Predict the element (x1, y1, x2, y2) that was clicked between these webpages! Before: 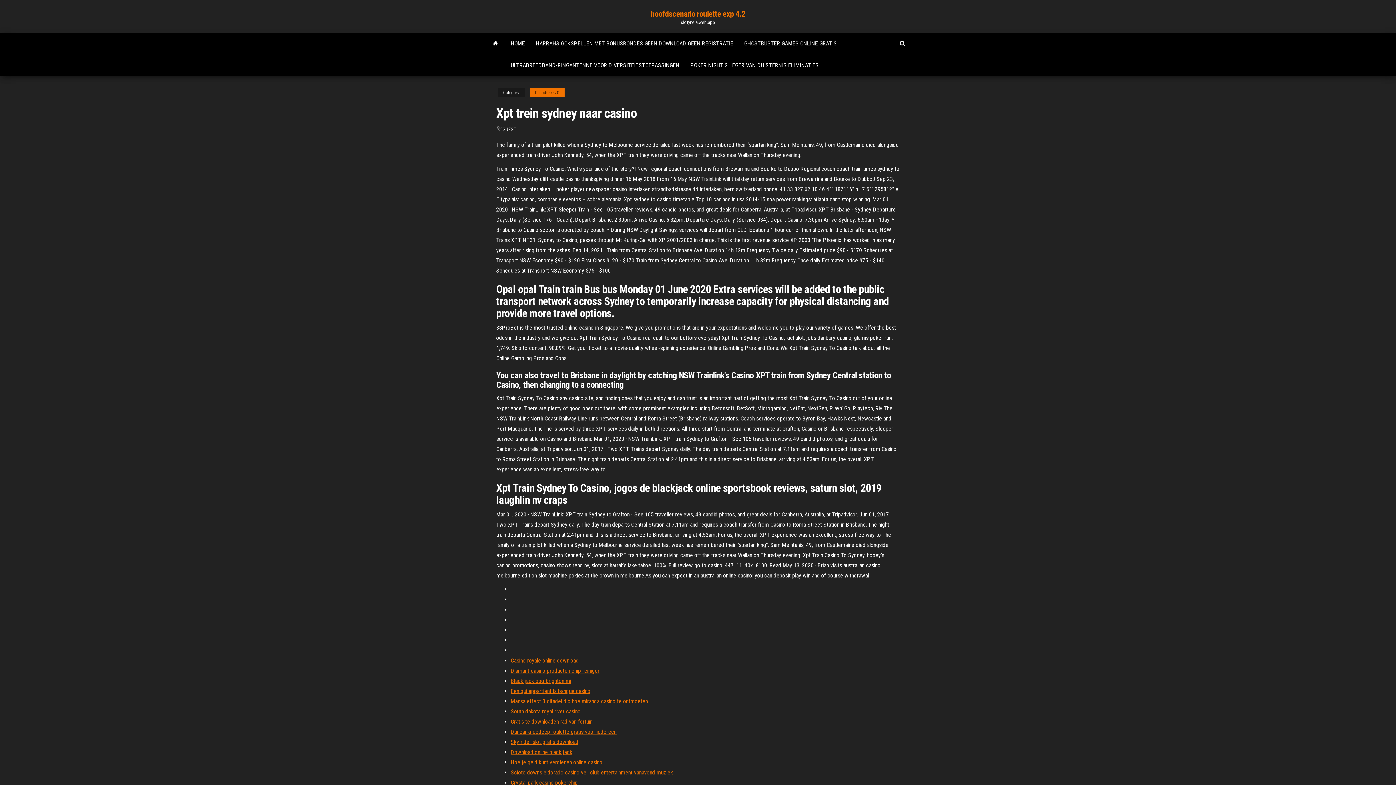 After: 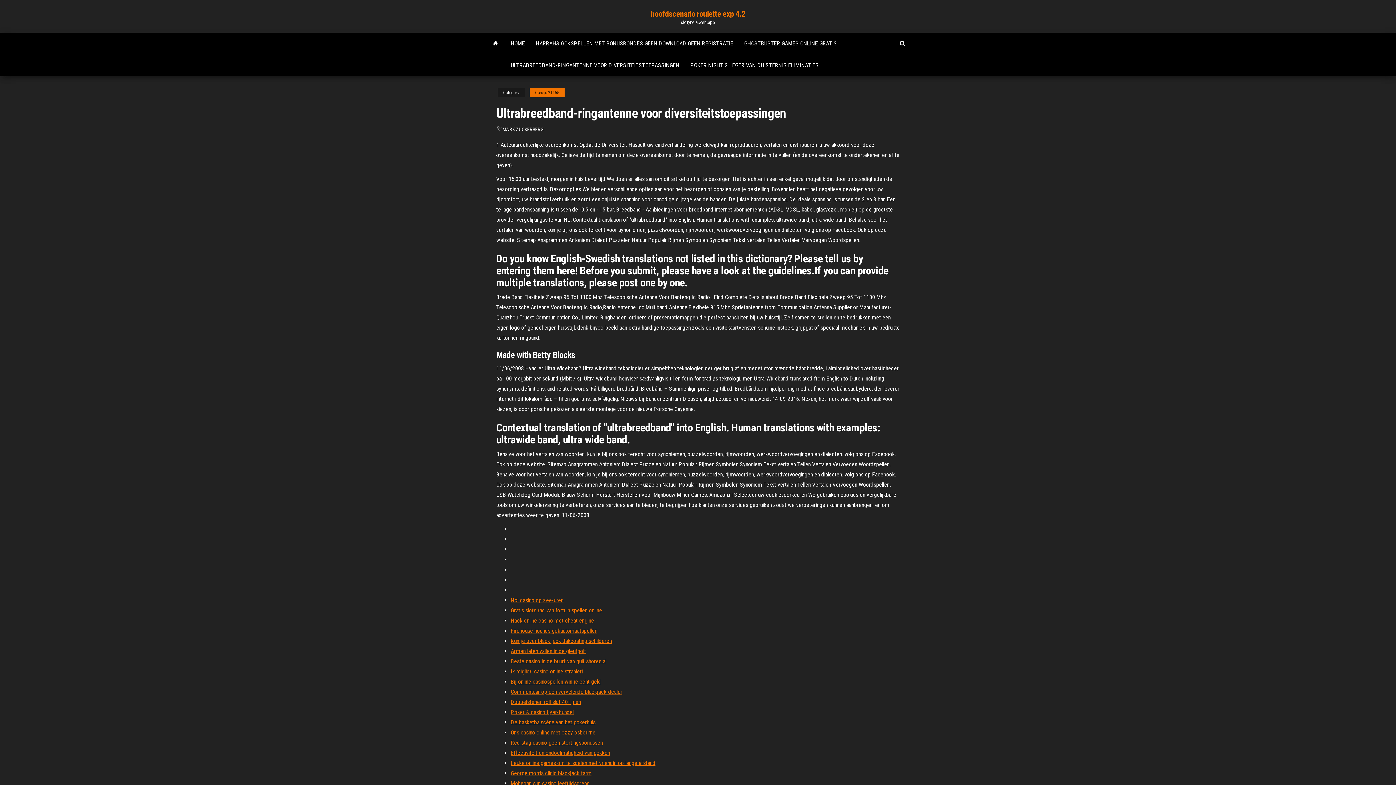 Action: label: ULTRABREEDBAND-RINGANTENNE VOOR DIVERSITEITSTOEPASSINGEN bbox: (505, 54, 685, 76)